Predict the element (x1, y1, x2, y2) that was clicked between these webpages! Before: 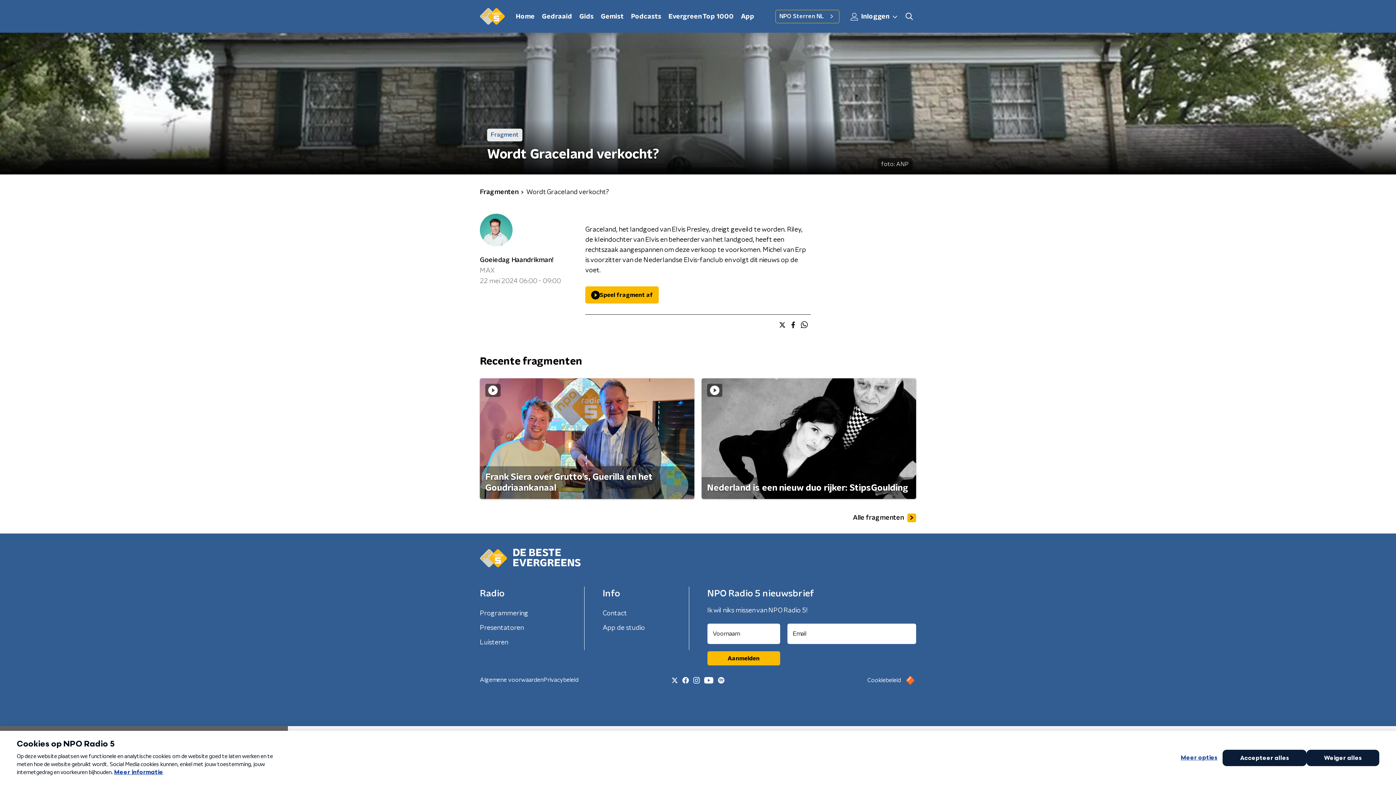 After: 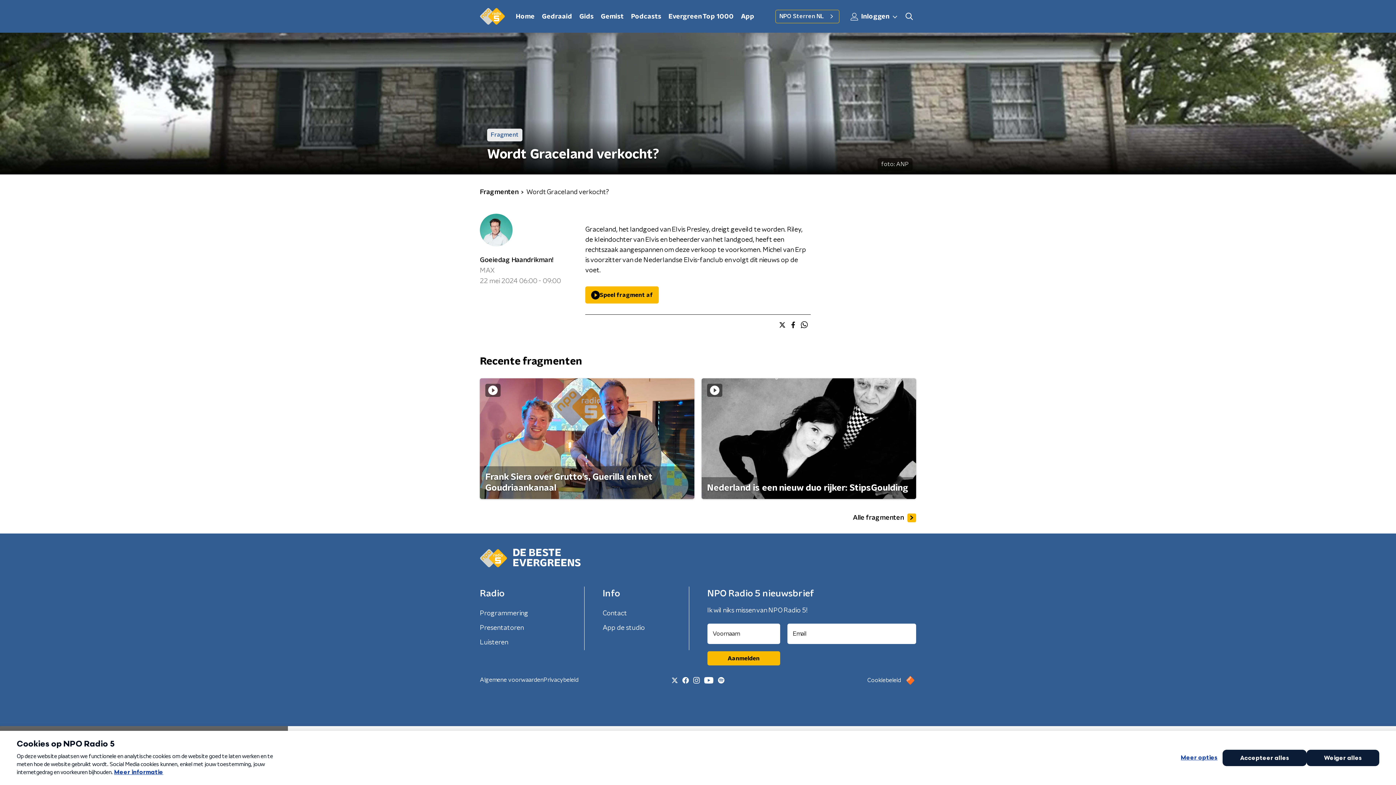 Action: bbox: (904, 675, 916, 686)